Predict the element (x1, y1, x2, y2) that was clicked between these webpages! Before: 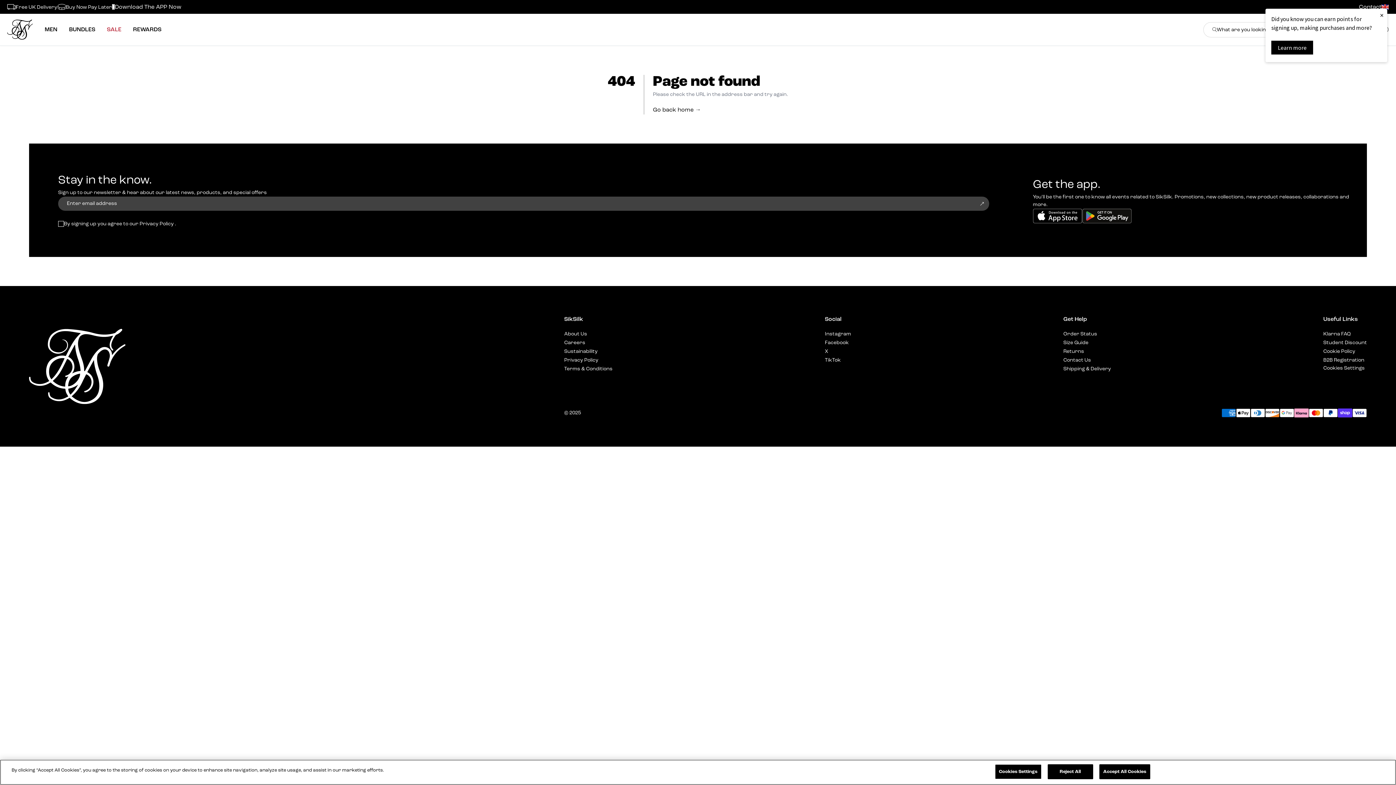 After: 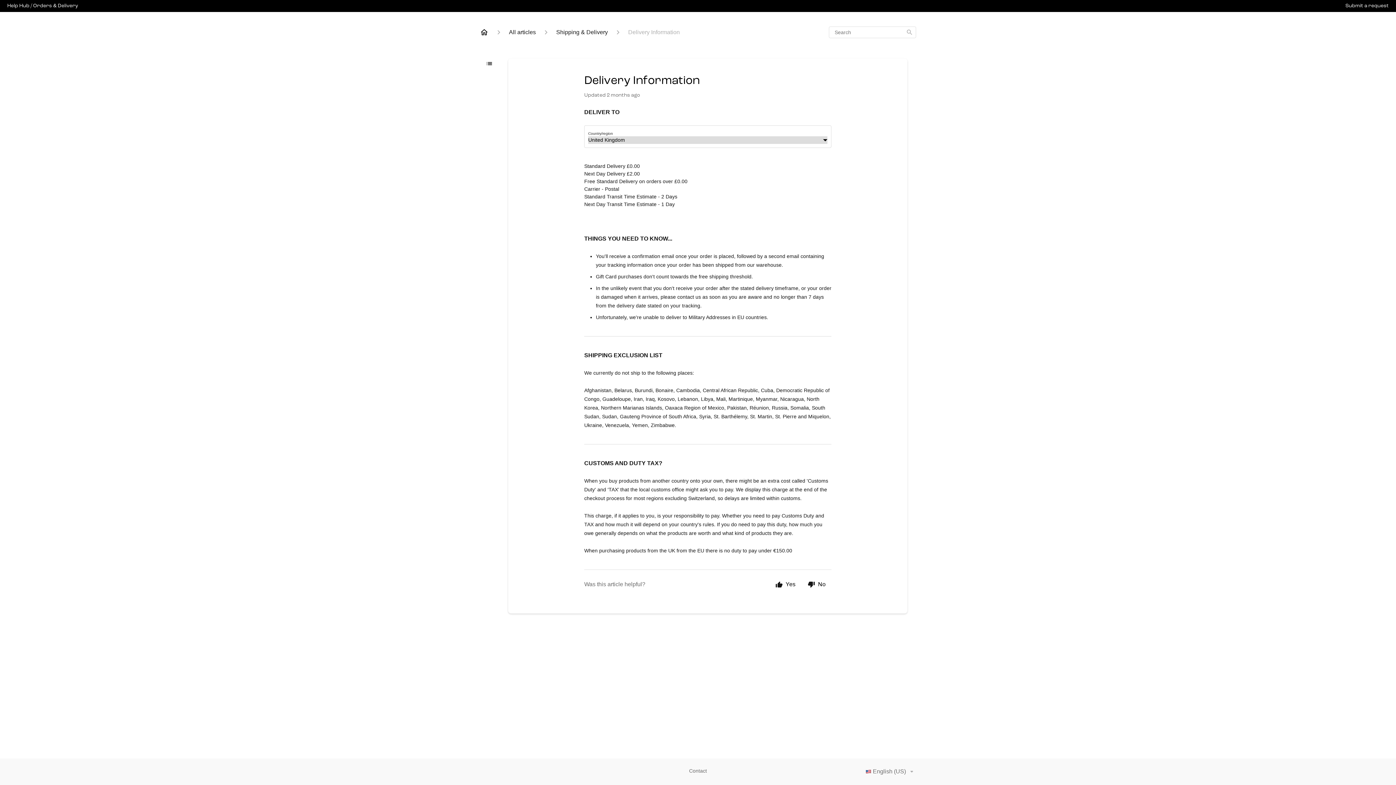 Action: label: Shipping & Delivery bbox: (1063, 366, 1111, 372)